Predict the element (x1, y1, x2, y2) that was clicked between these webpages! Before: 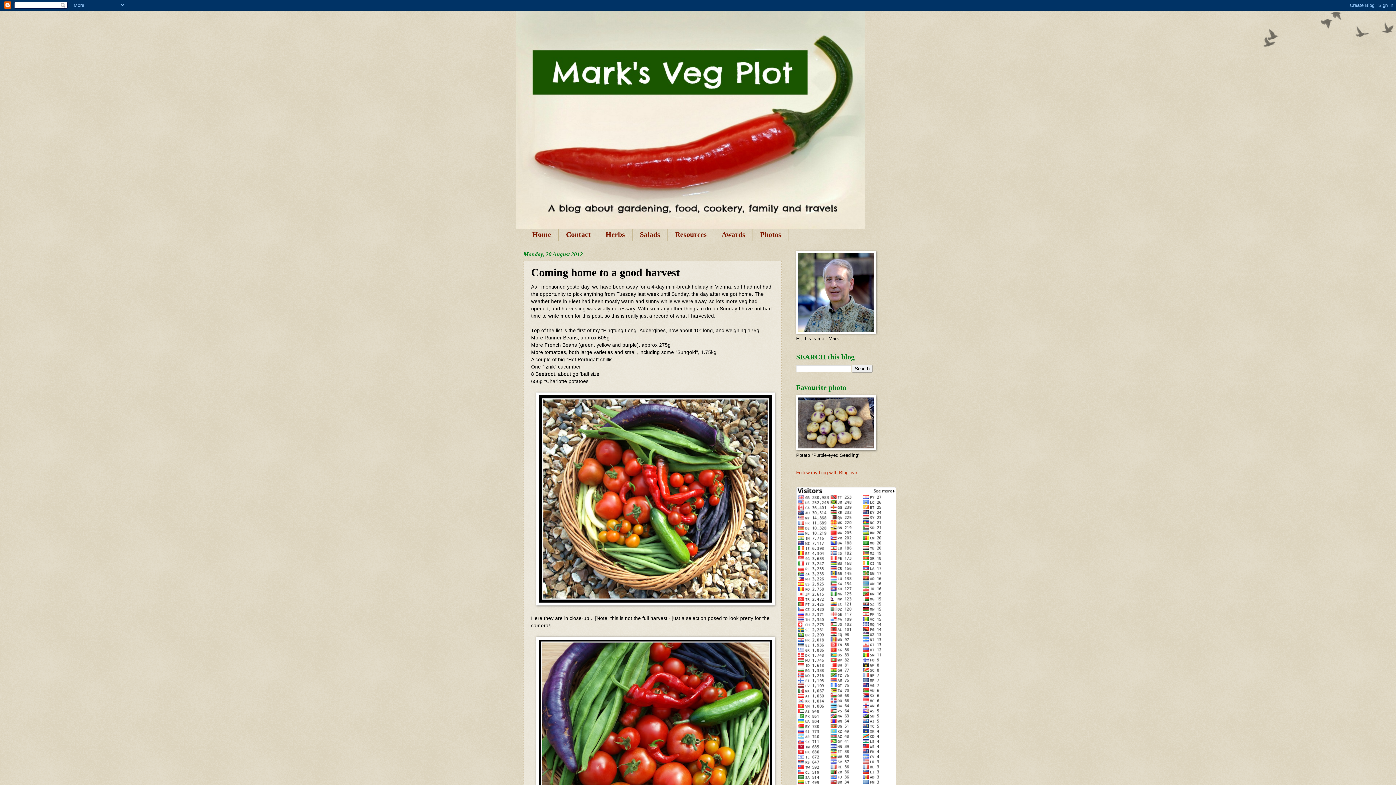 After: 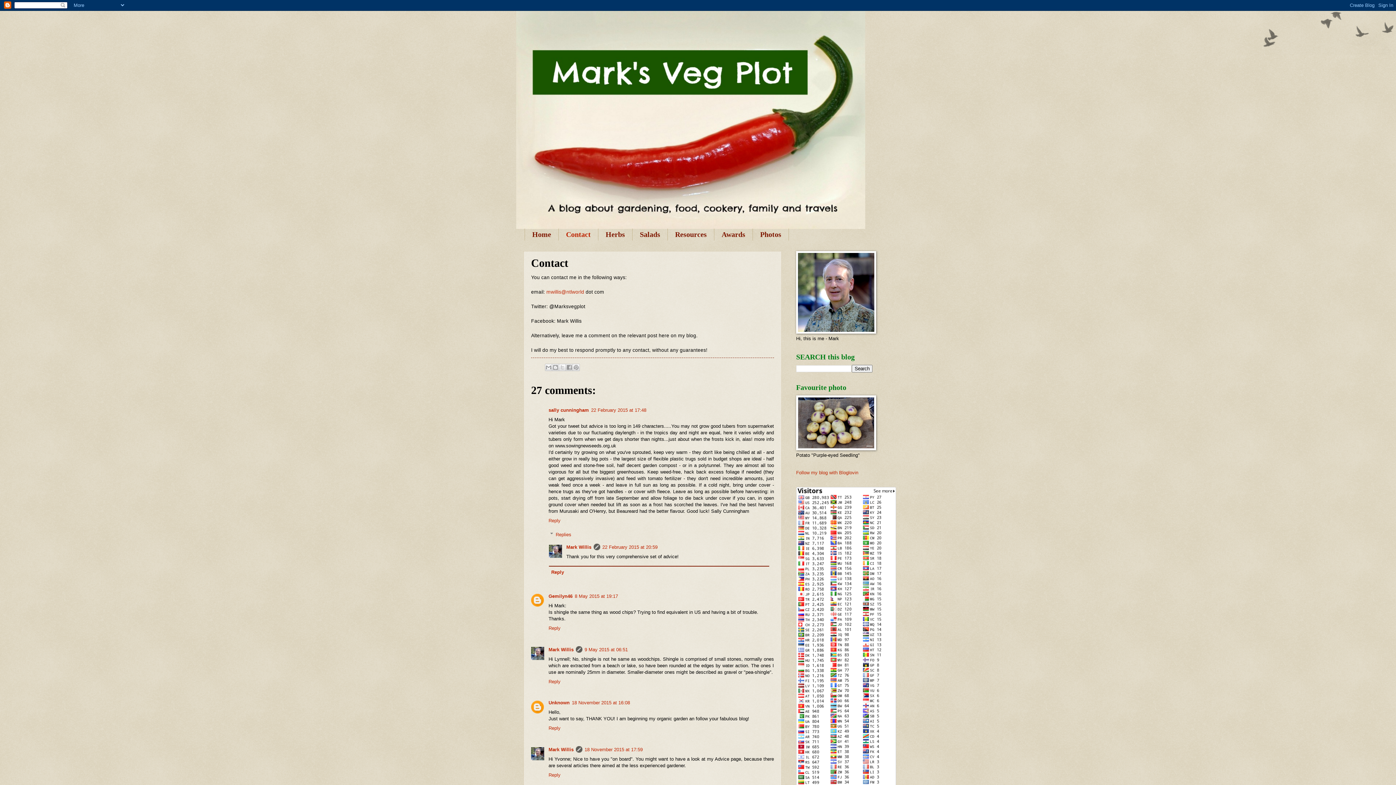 Action: label: Contact bbox: (558, 228, 598, 240)